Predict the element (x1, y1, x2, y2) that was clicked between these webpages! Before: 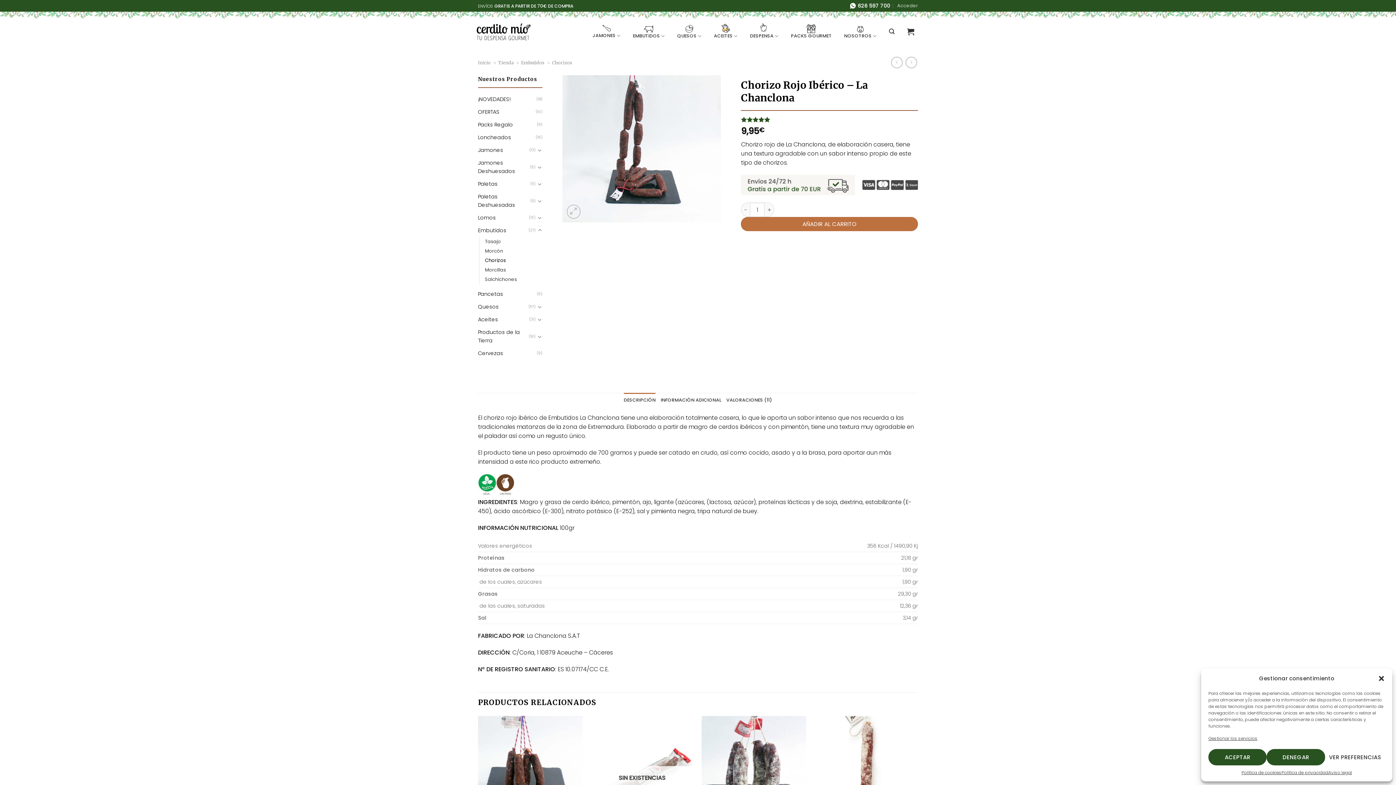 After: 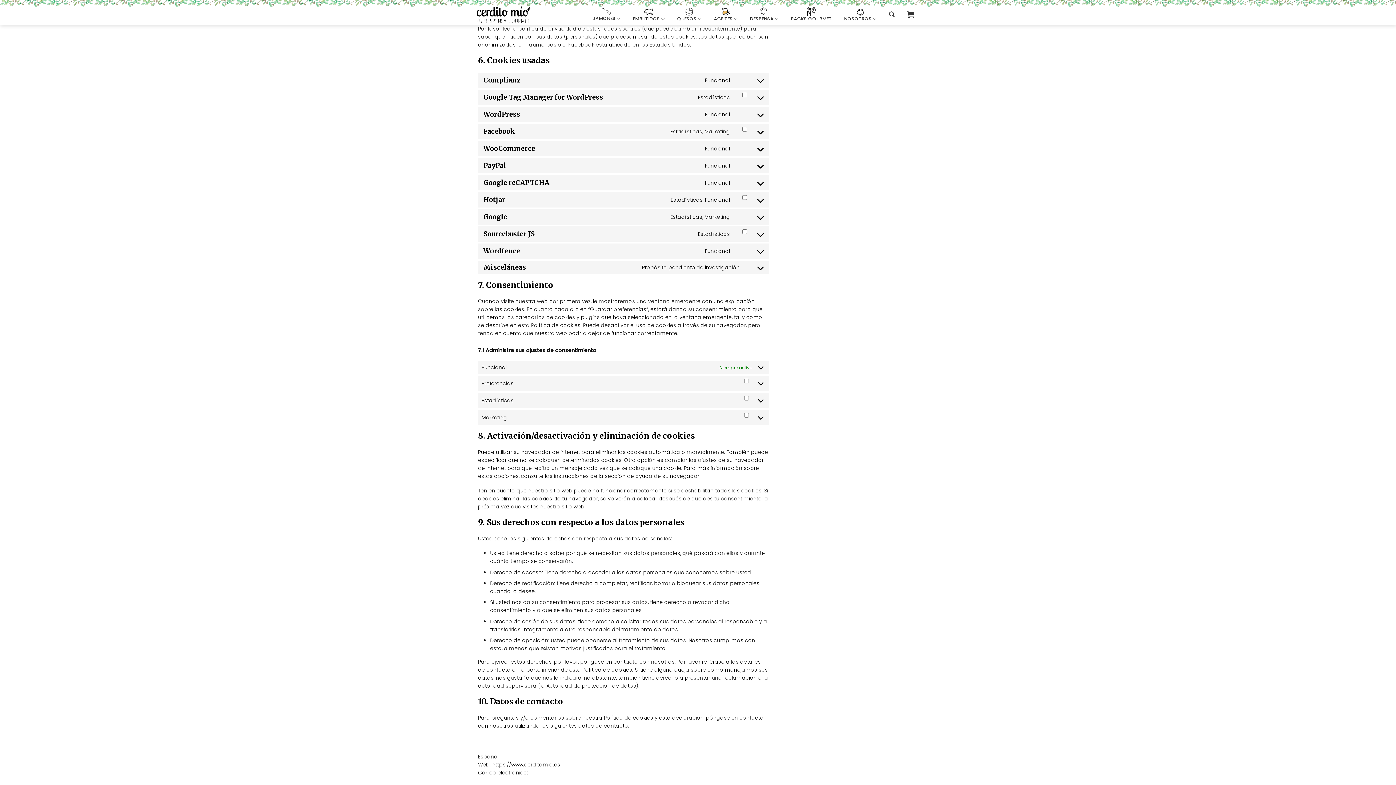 Action: label: Gestionar los servicios bbox: (1208, 735, 1257, 742)